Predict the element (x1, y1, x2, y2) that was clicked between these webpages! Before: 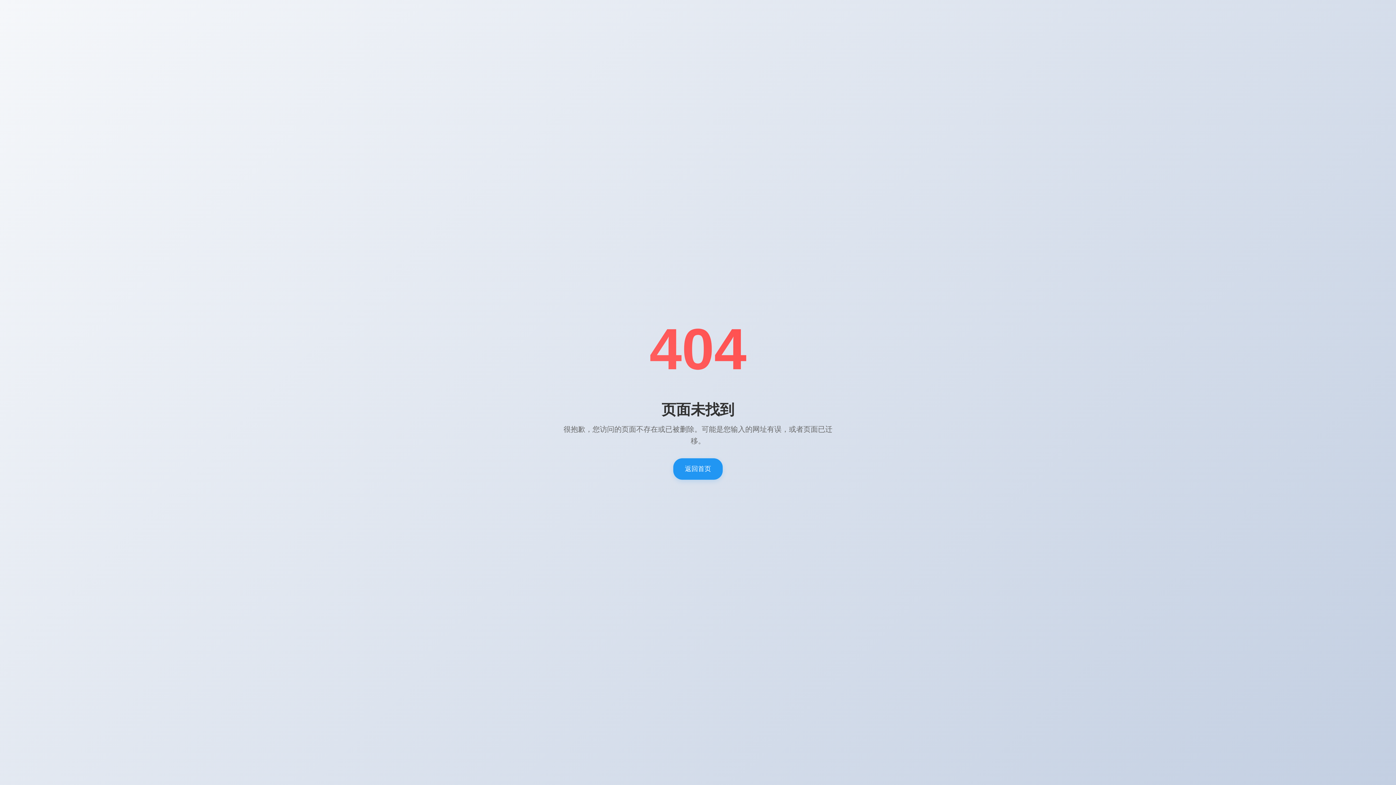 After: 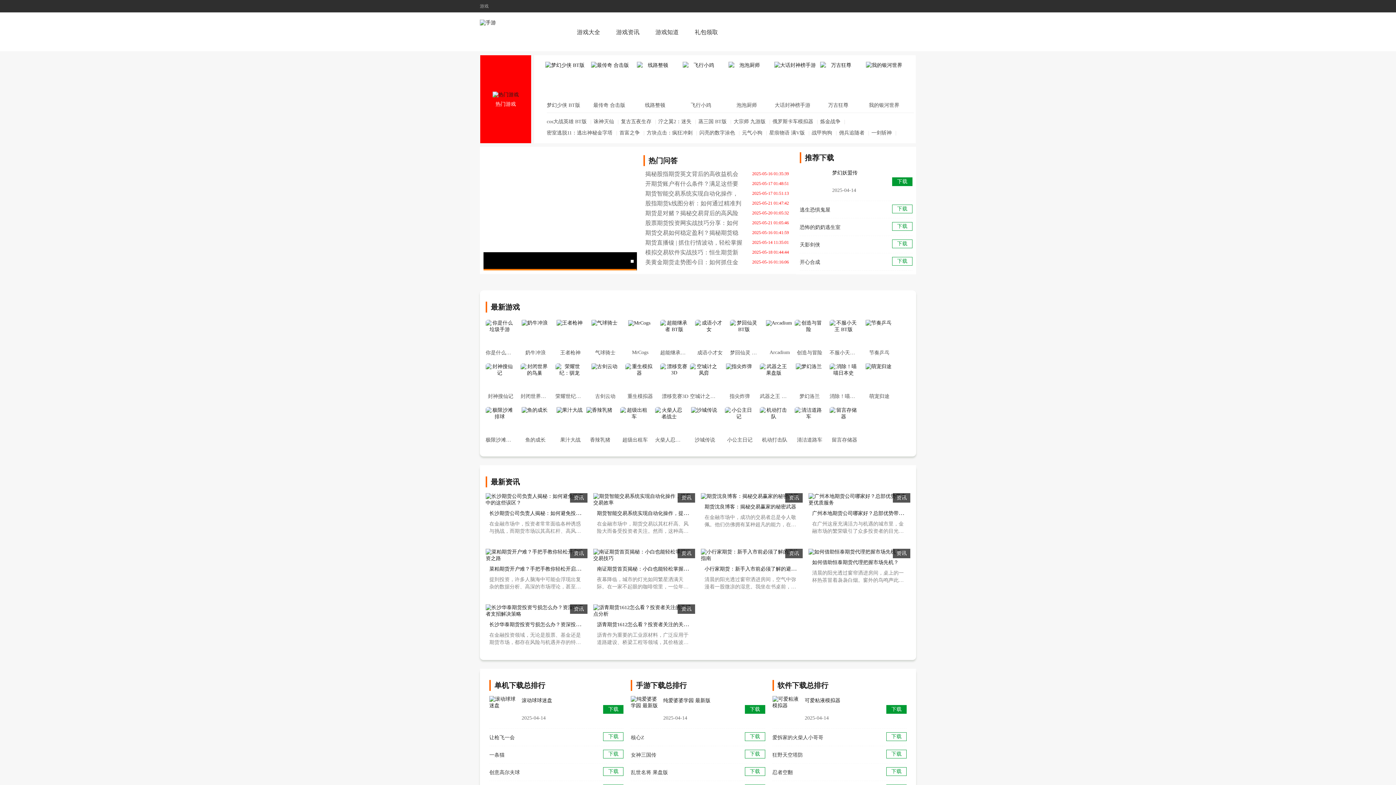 Action: bbox: (673, 458, 722, 479) label: 返回首页